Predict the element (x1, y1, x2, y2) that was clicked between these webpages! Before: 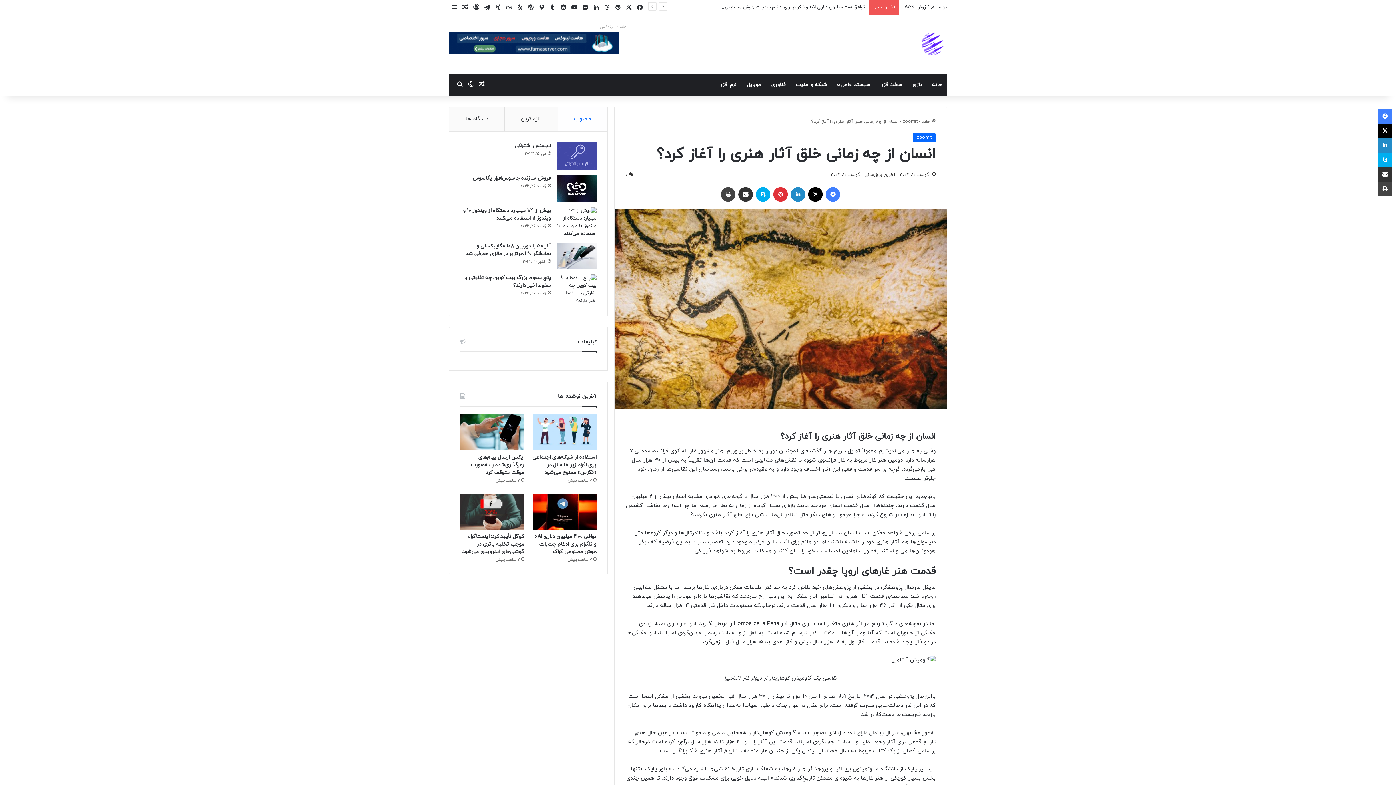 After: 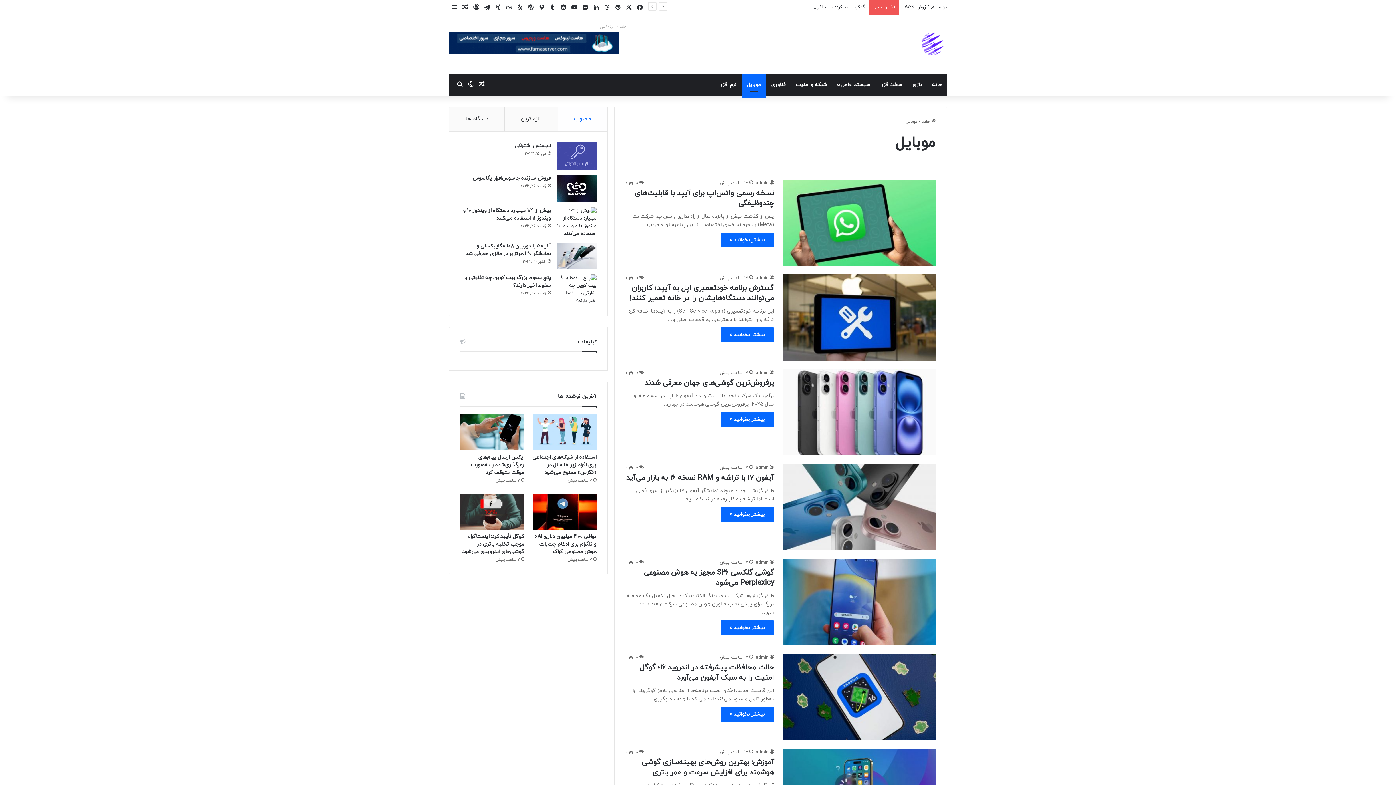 Action: label: موبايل bbox: (741, 74, 766, 95)